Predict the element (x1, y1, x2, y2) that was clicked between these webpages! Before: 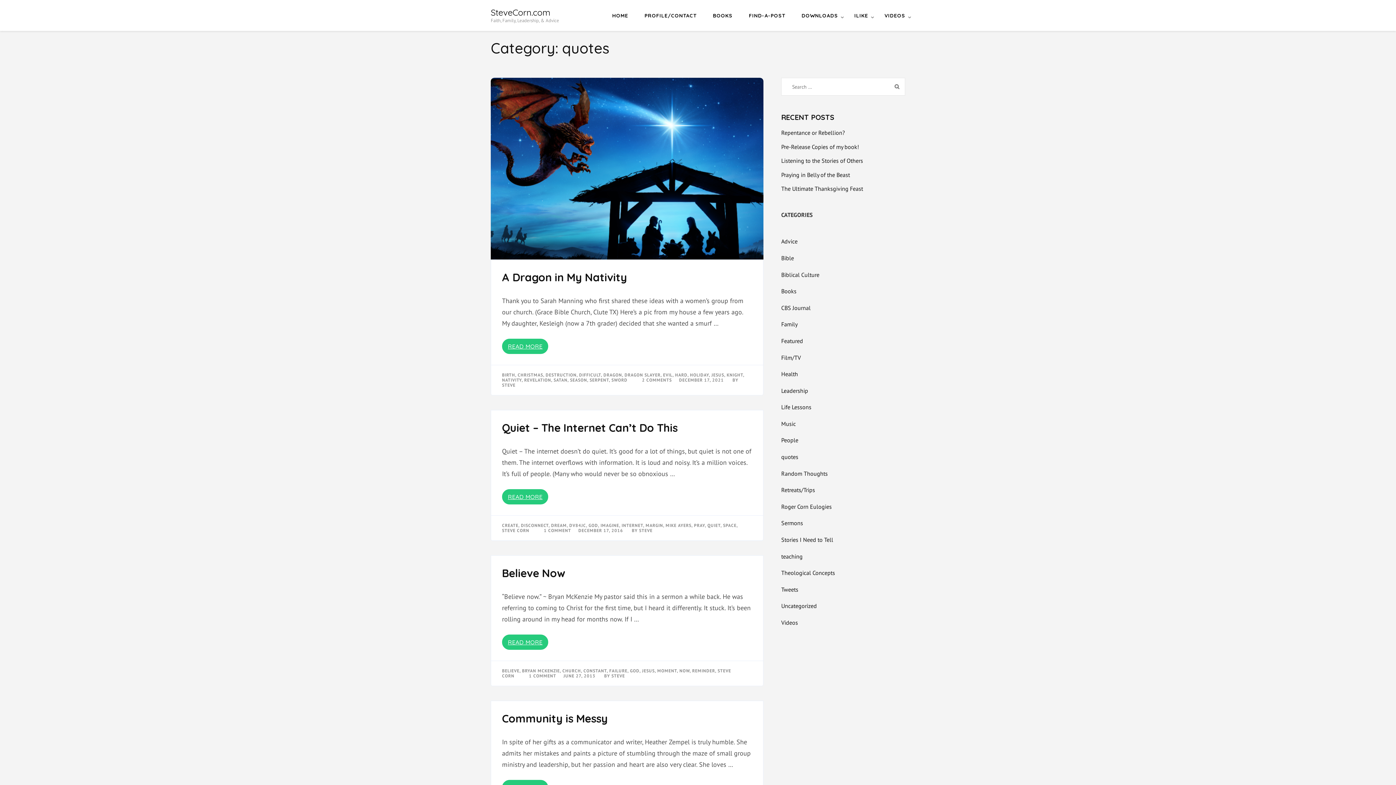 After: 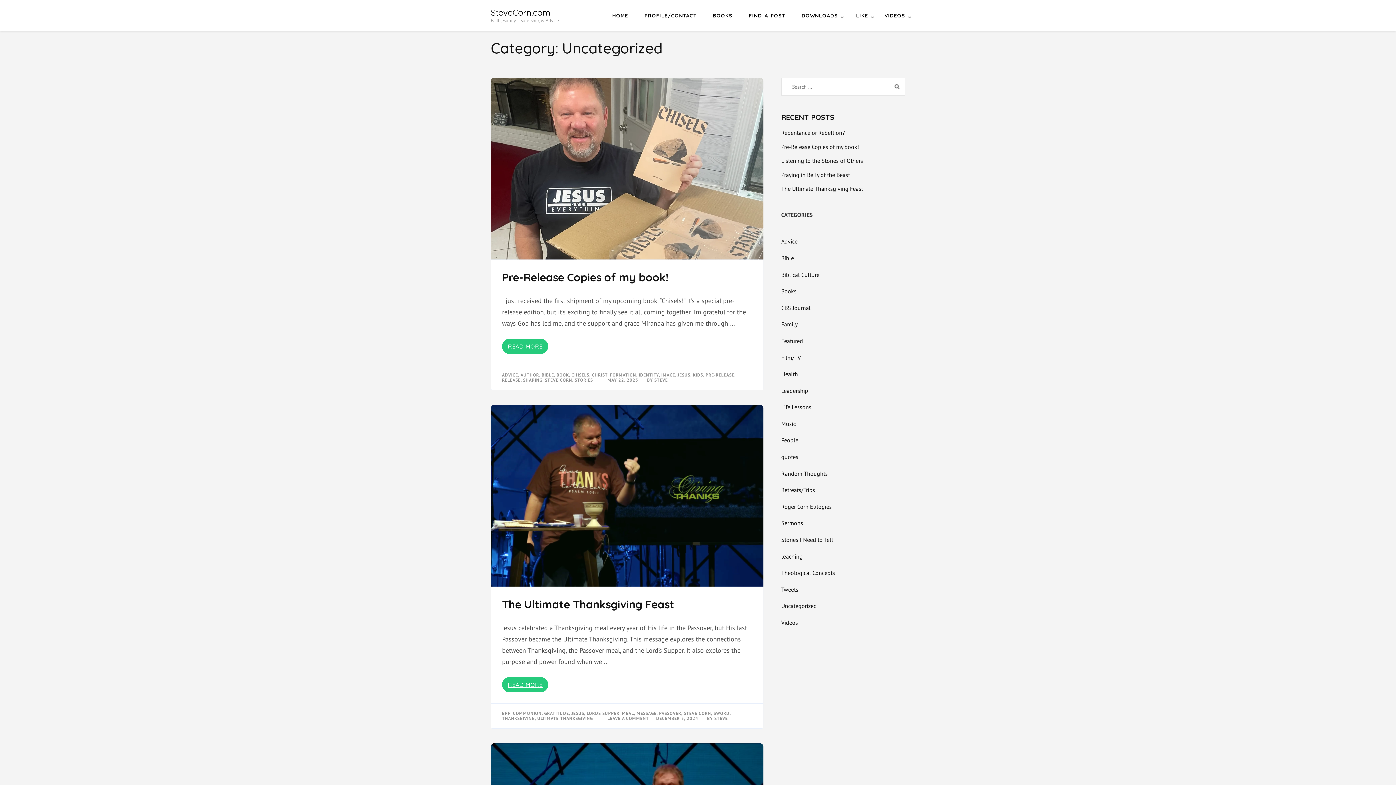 Action: label: Uncategorized bbox: (781, 601, 817, 611)